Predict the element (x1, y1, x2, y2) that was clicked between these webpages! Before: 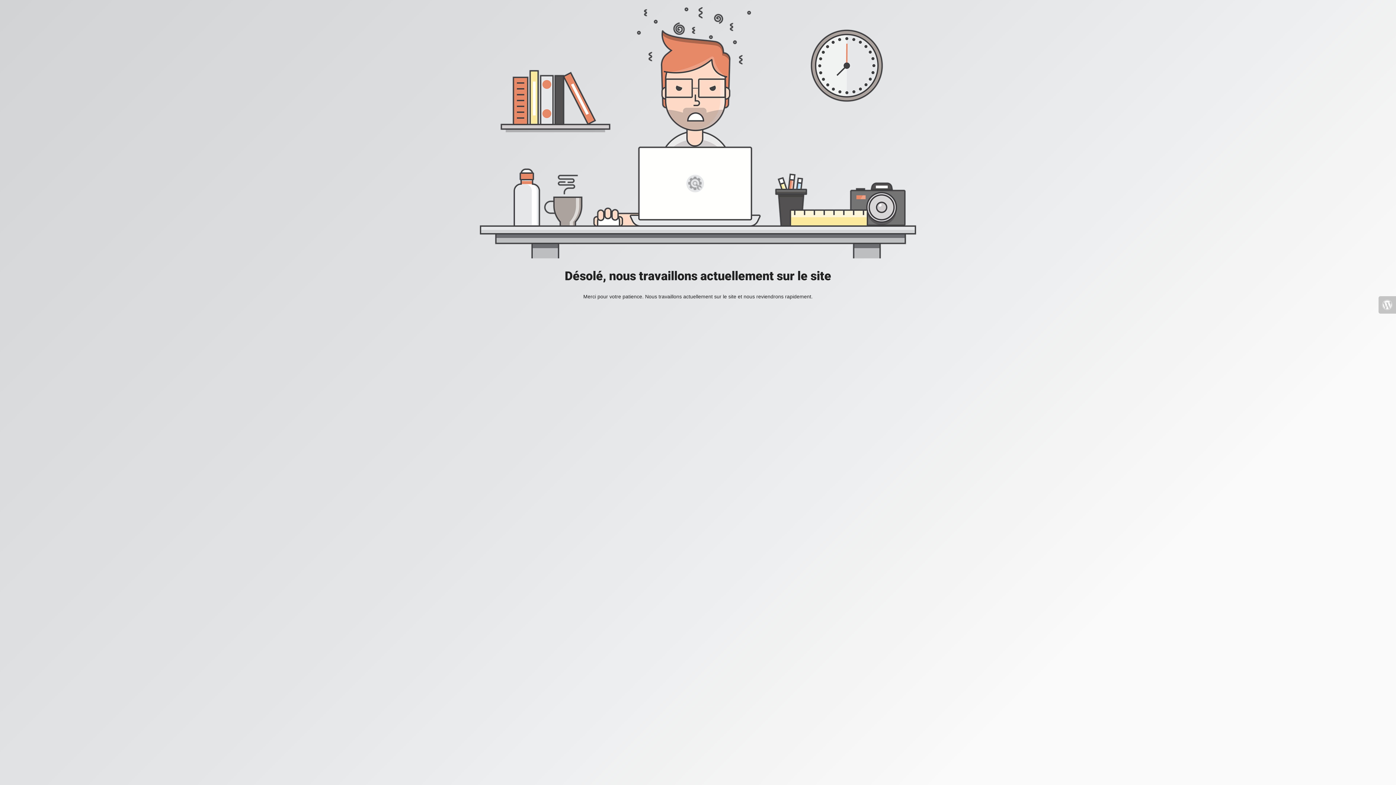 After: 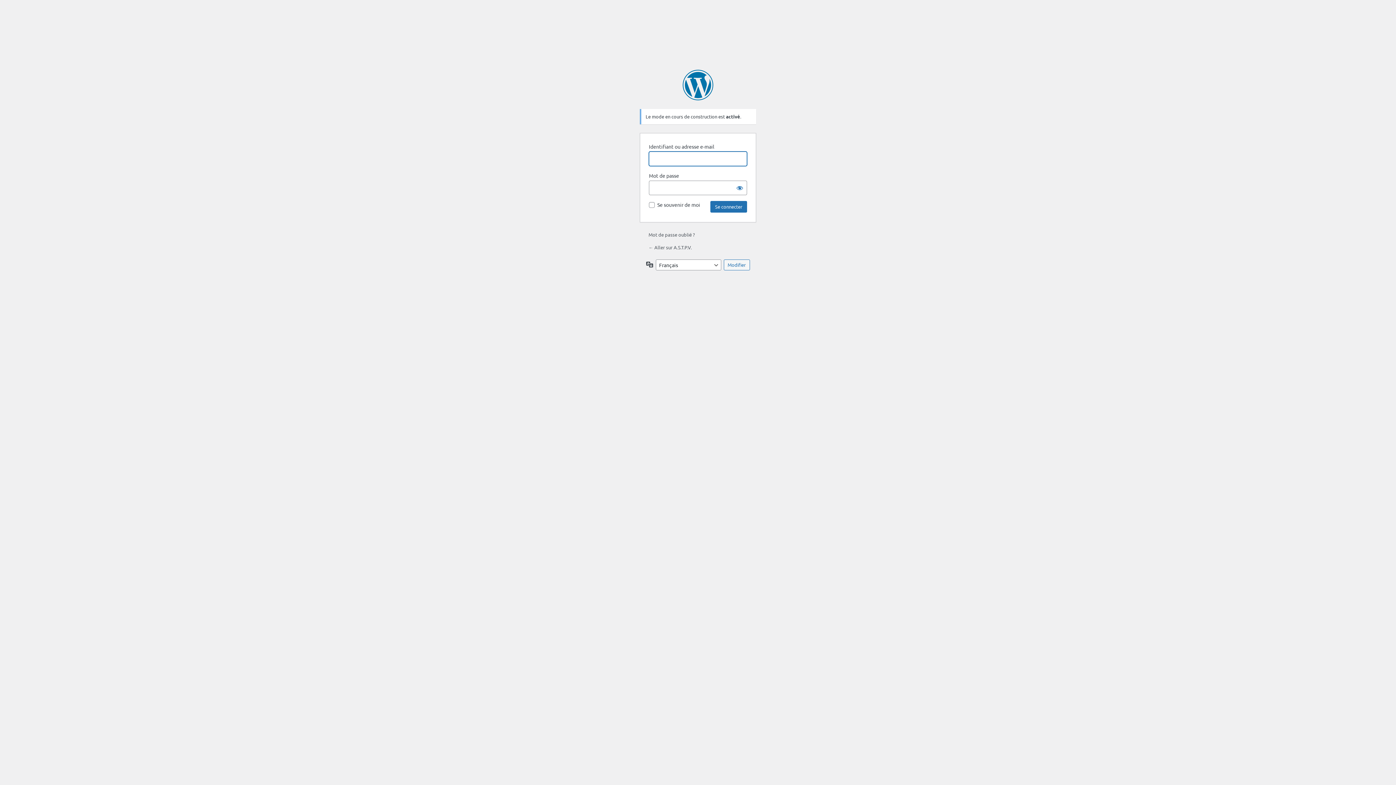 Action: bbox: (1378, 296, 1396, 313)